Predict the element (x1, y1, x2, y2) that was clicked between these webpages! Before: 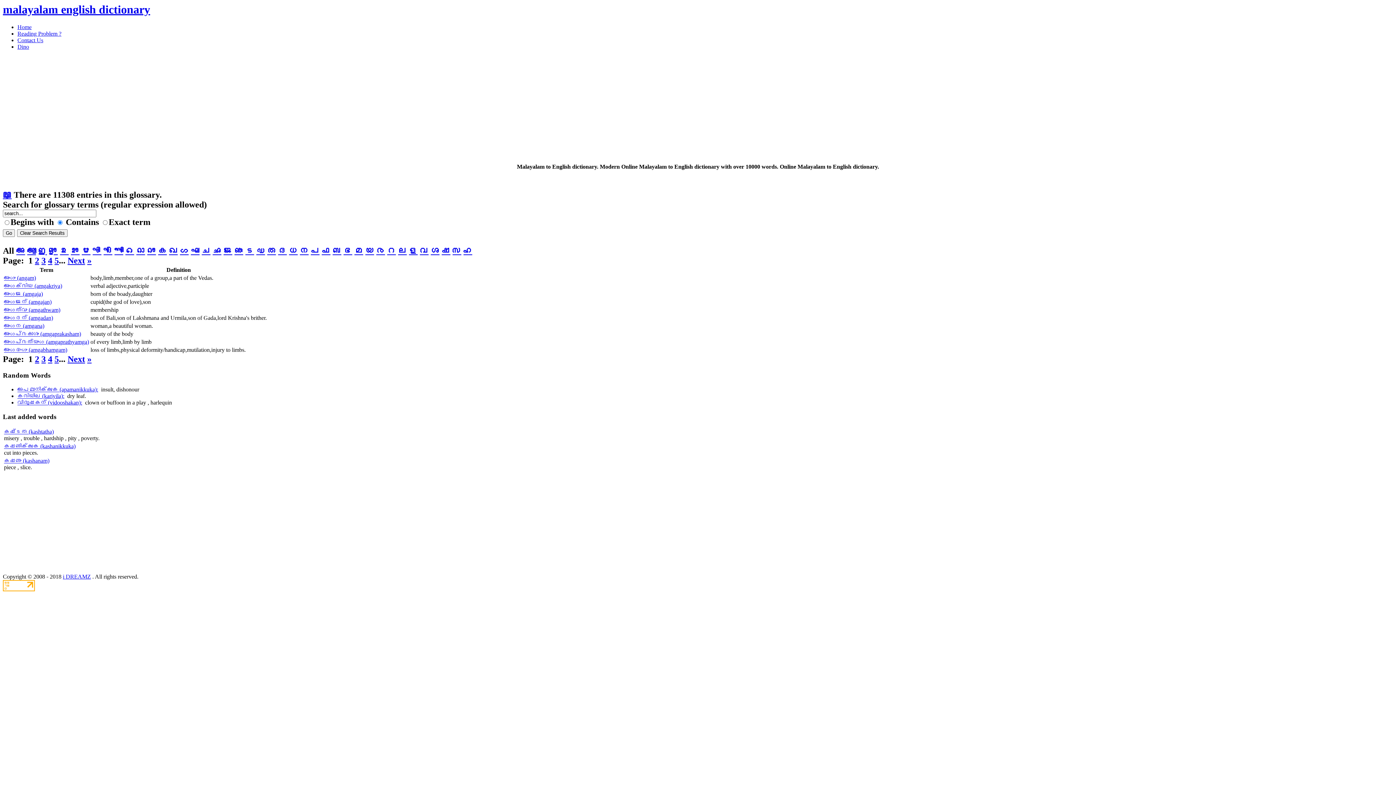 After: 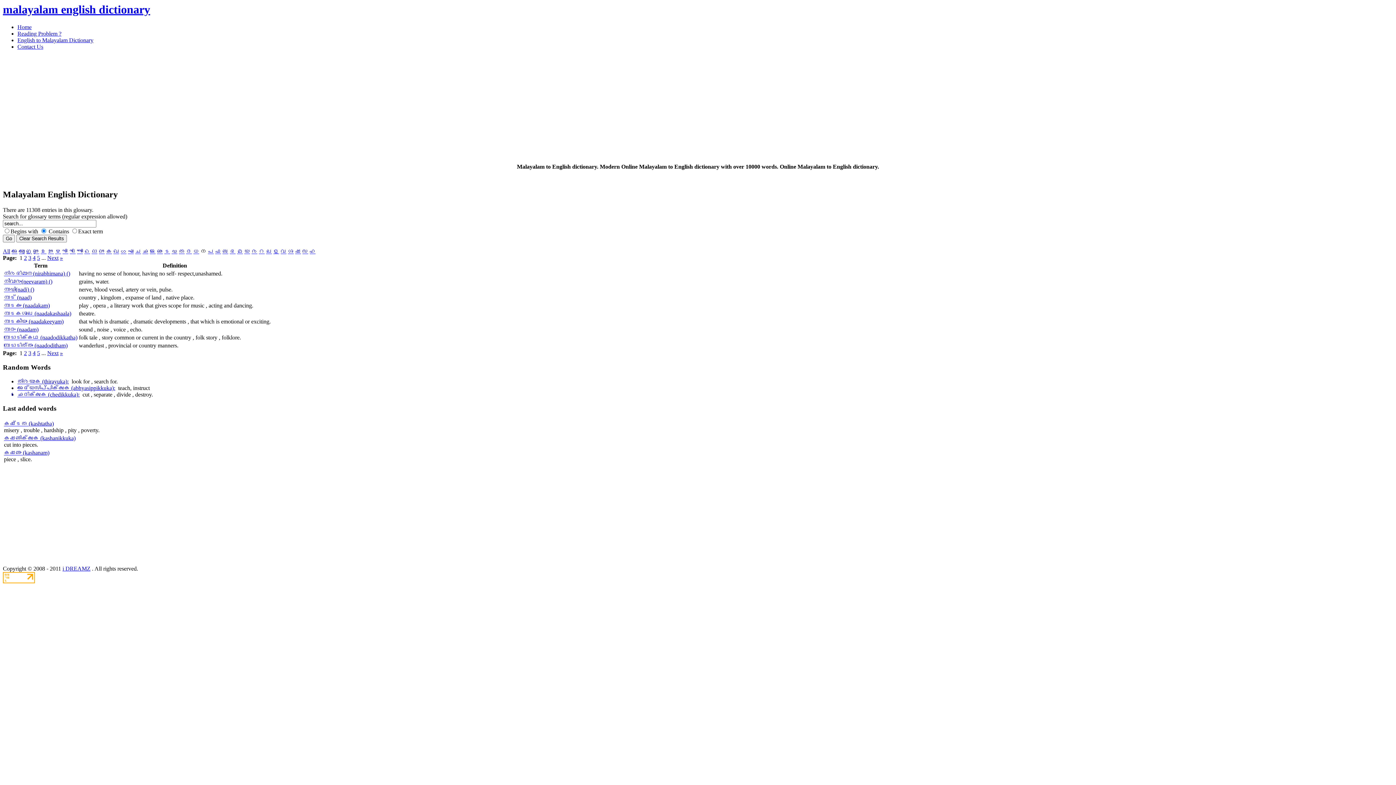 Action: bbox: (300, 246, 308, 255) label: ന